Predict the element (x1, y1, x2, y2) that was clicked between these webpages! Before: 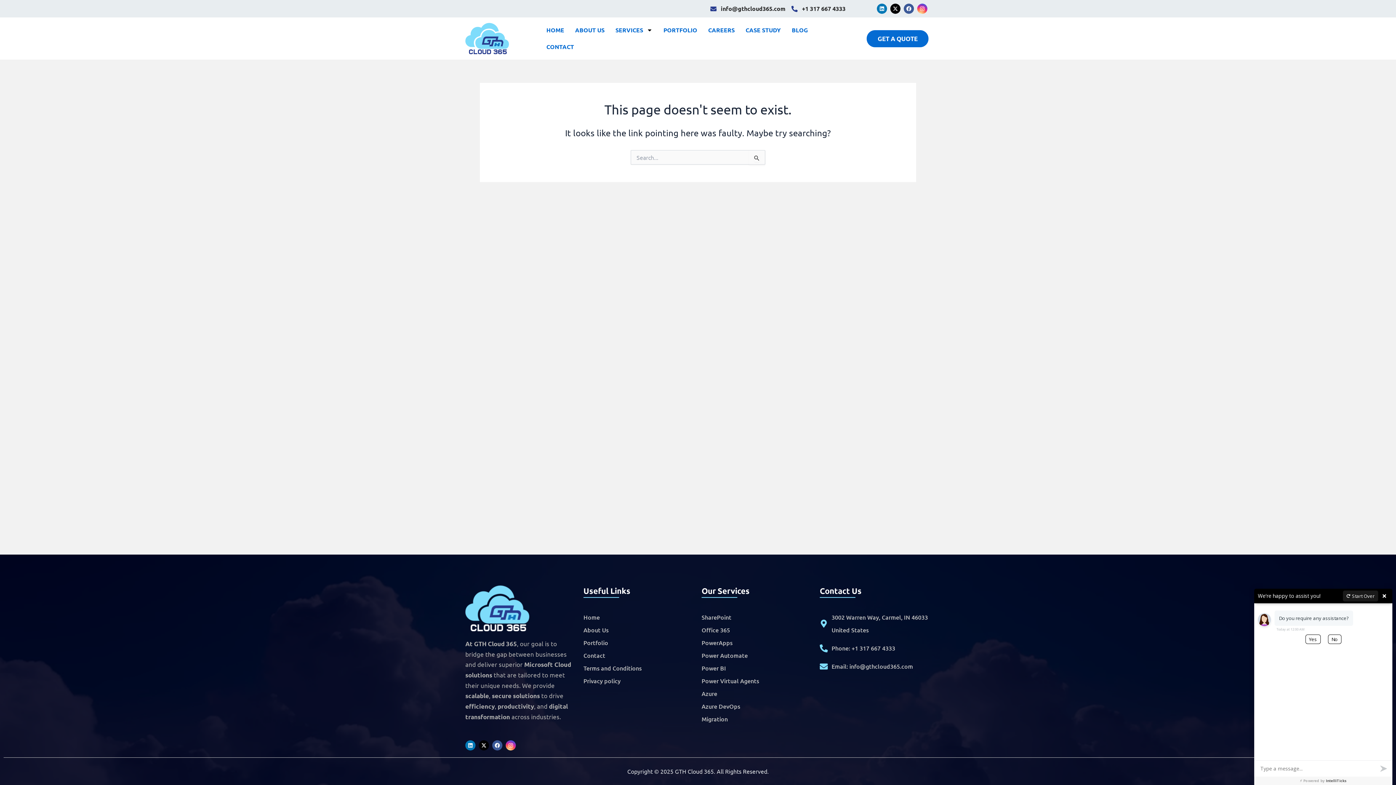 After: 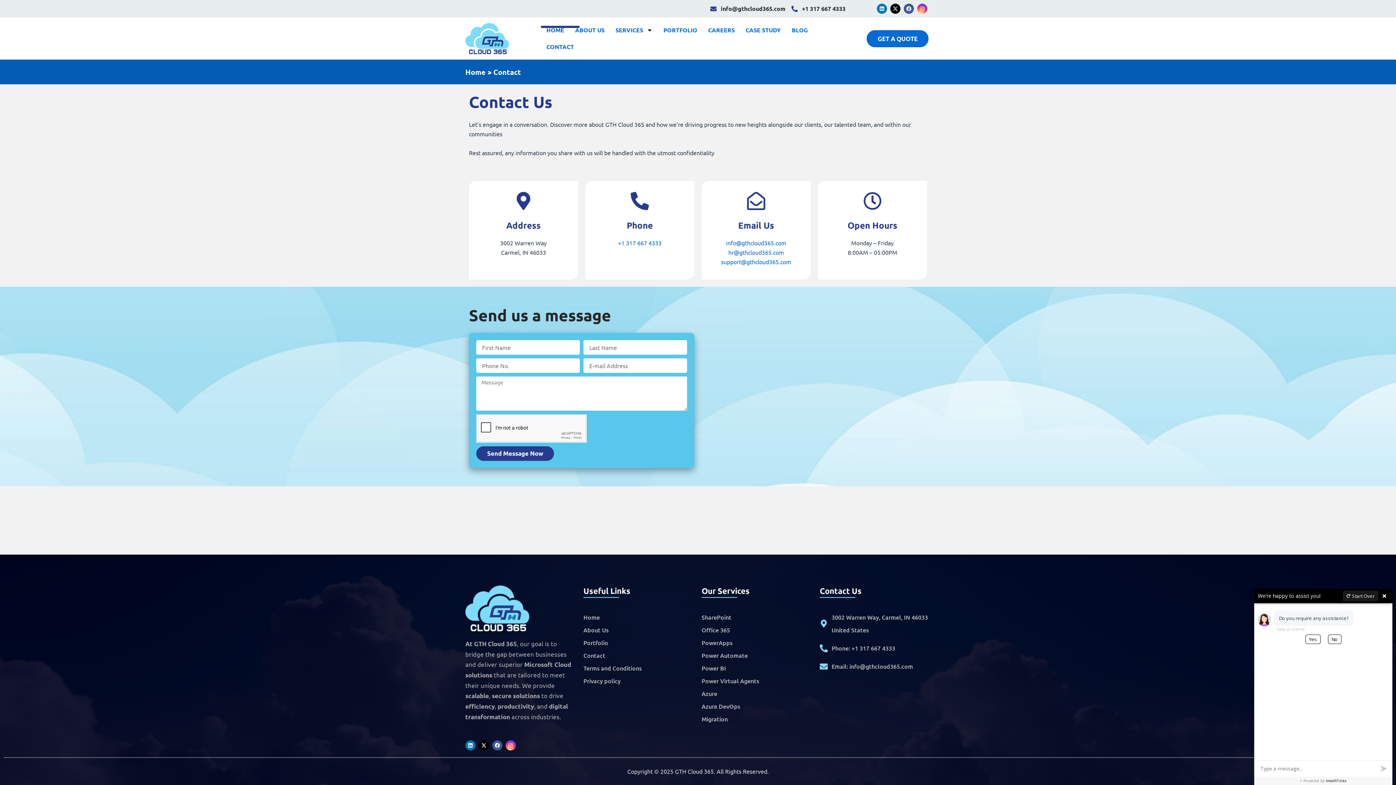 Action: label: Contact bbox: (583, 649, 694, 662)